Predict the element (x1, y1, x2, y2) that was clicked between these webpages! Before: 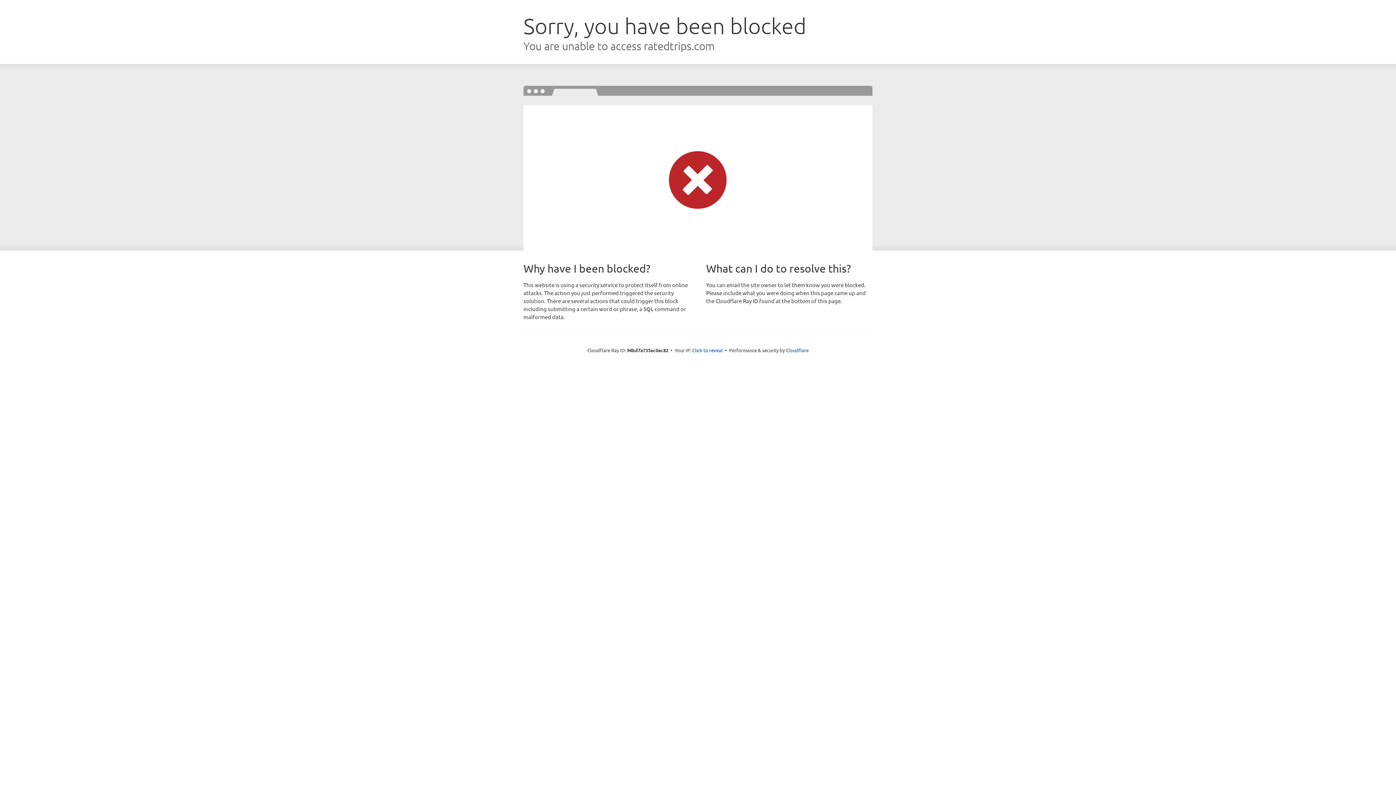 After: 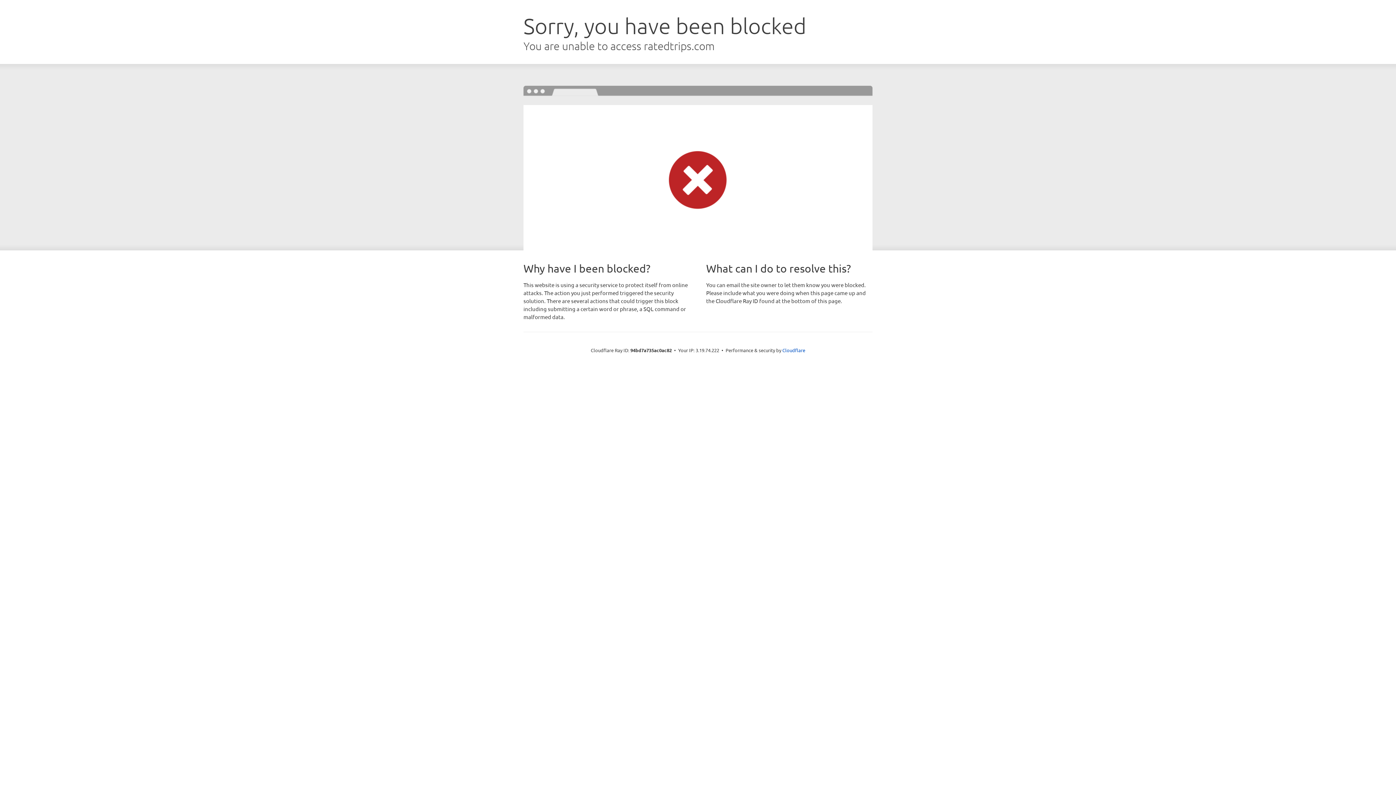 Action: label: Click to reveal bbox: (692, 346, 722, 353)